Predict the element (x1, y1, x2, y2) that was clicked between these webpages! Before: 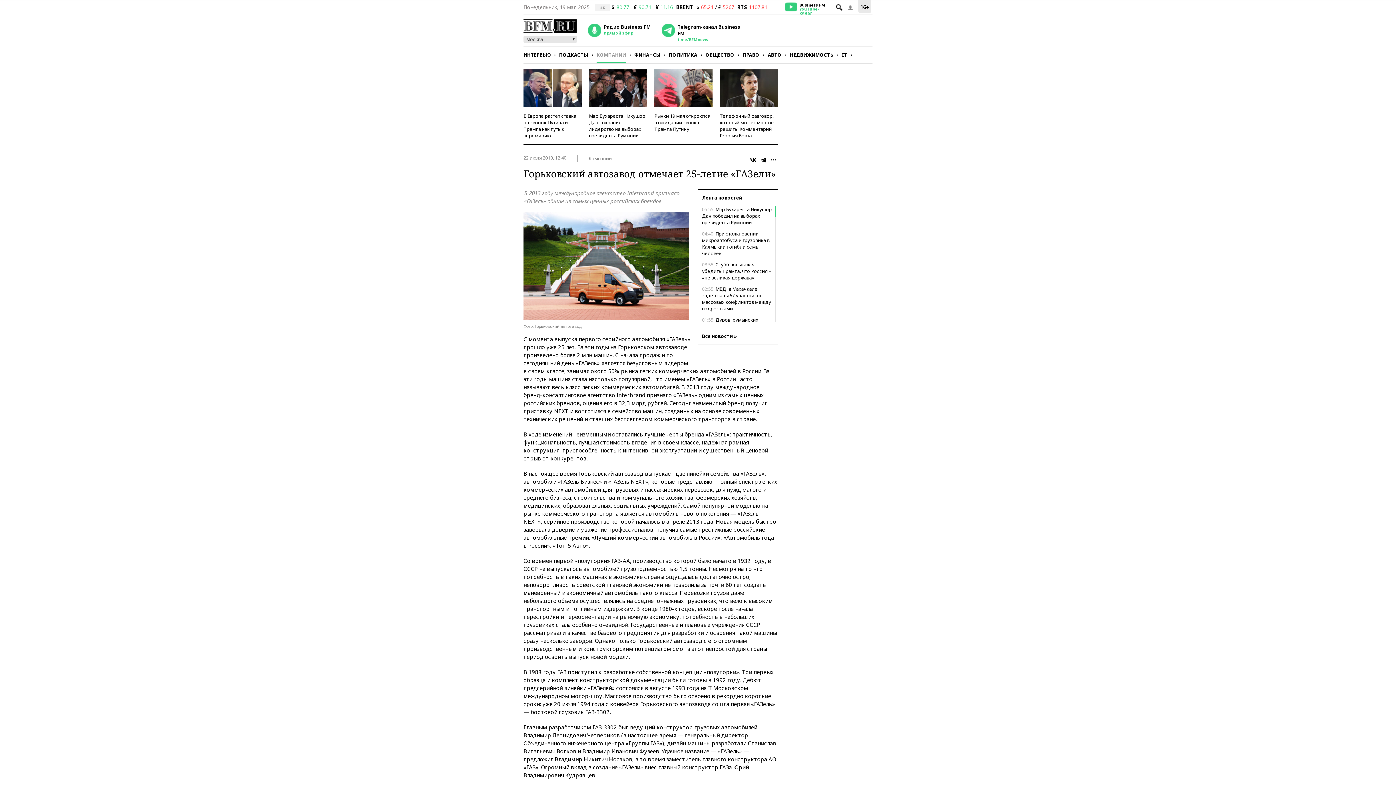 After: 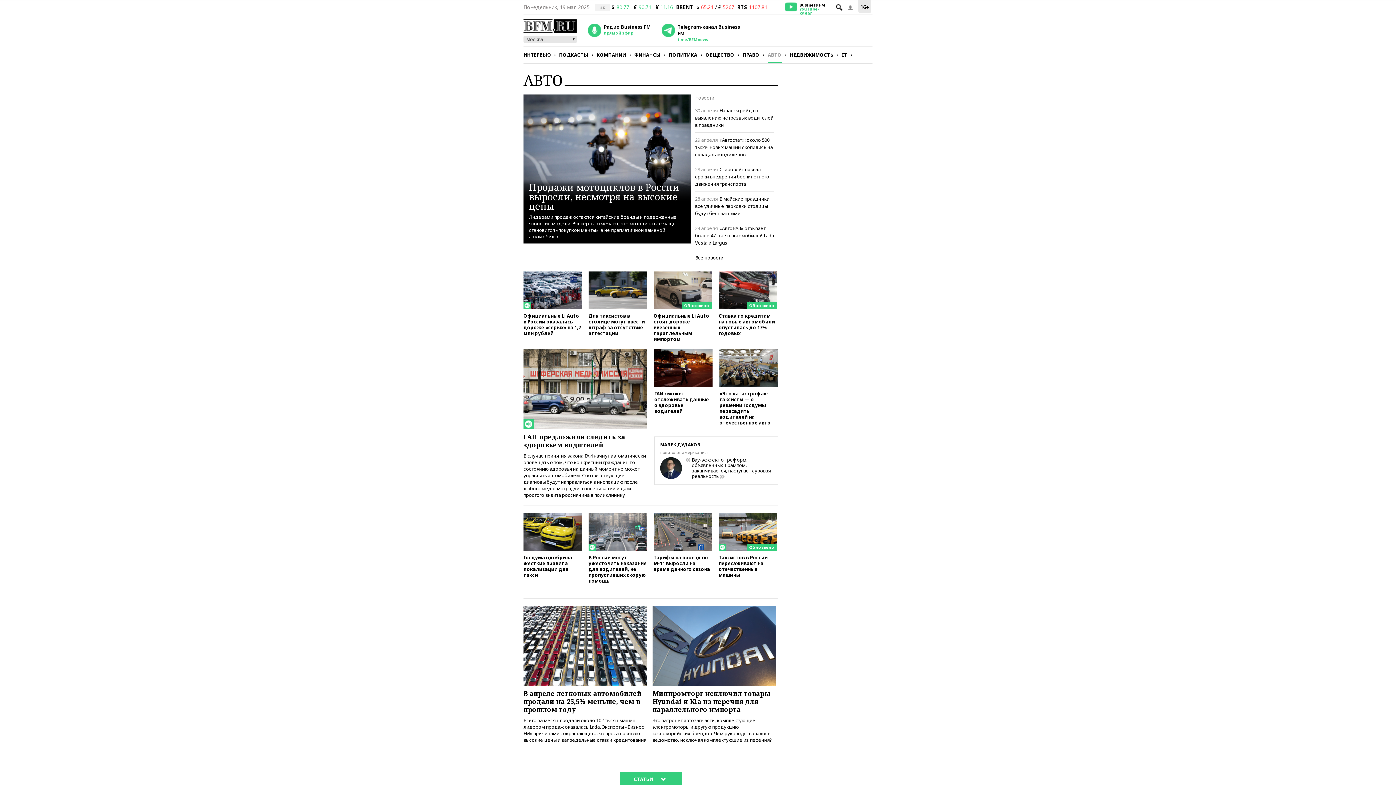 Action: label: АВТО bbox: (768, 46, 781, 63)